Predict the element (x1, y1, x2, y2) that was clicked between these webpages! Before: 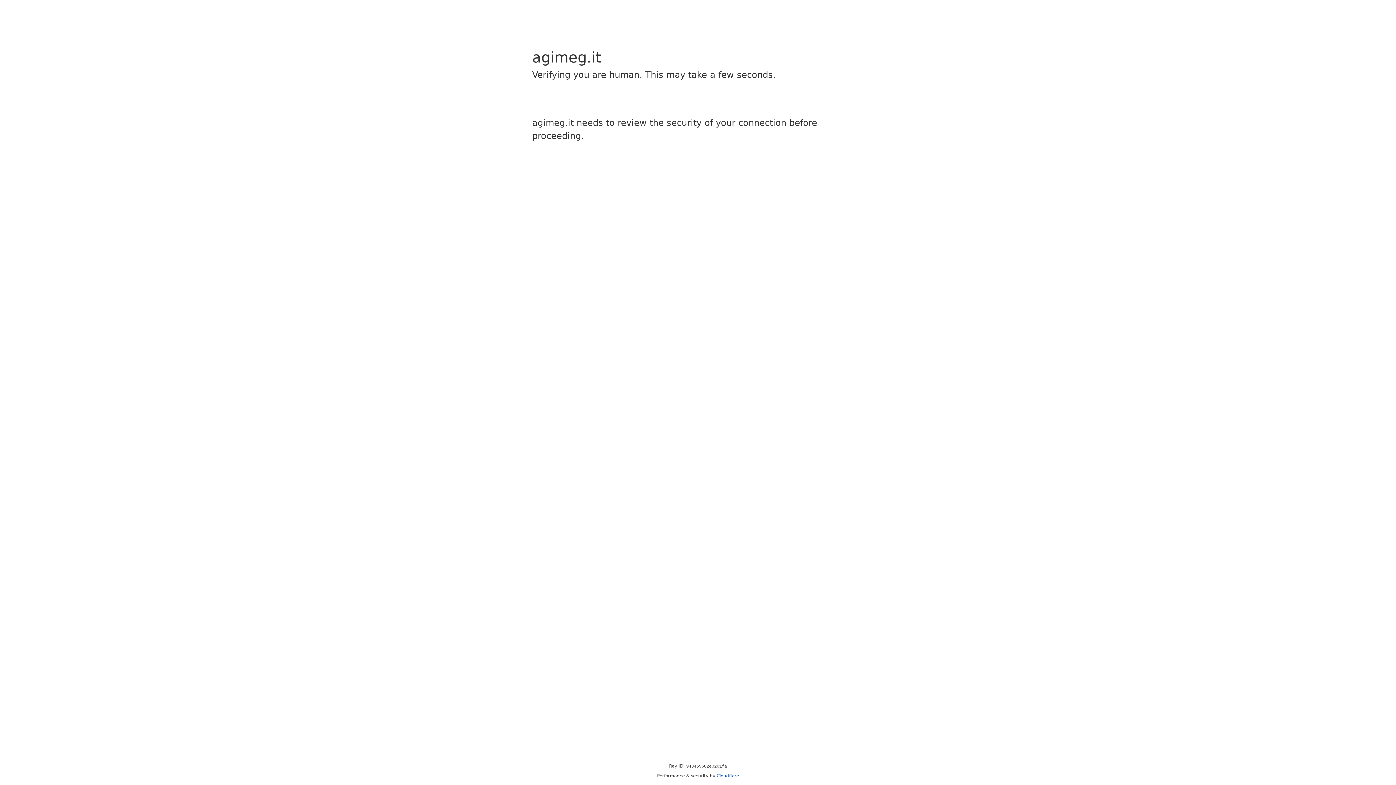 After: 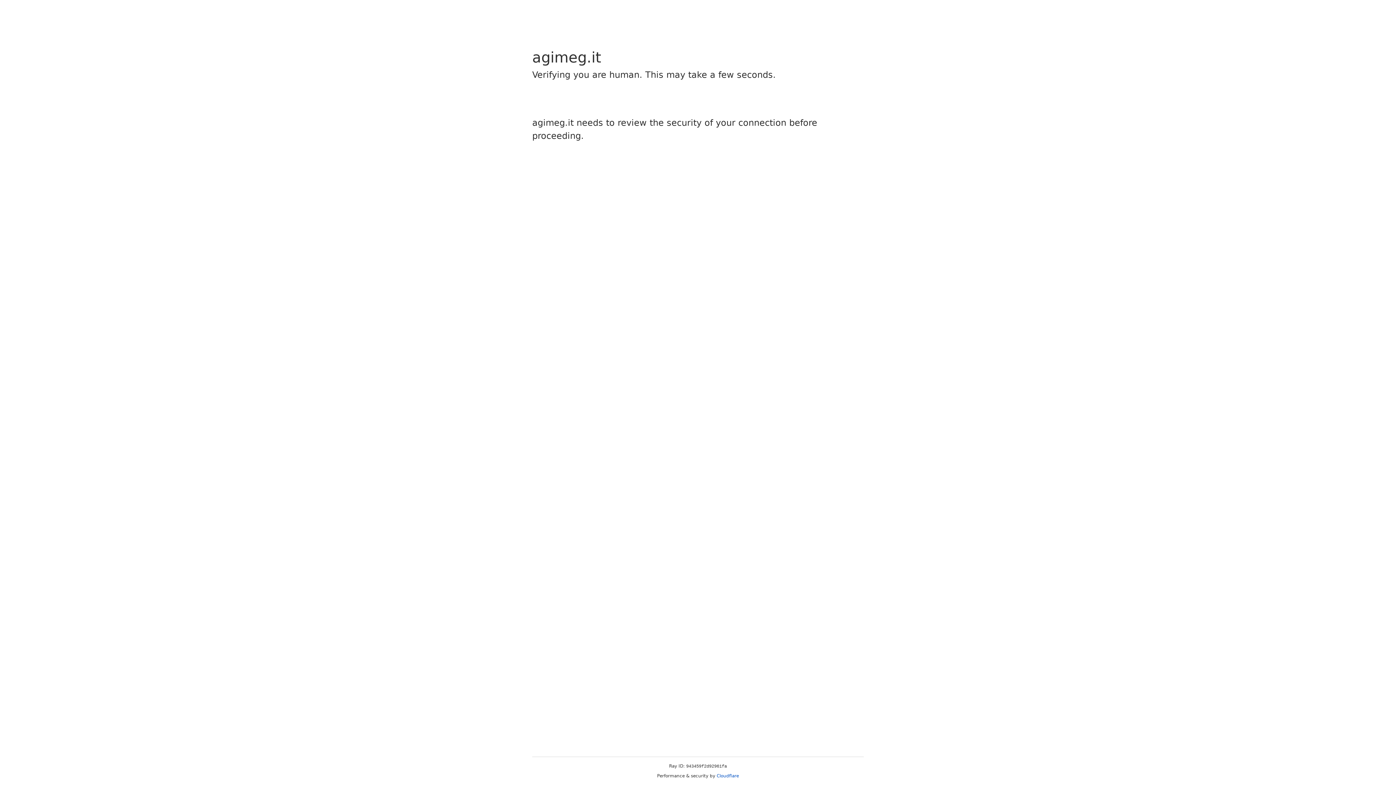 Action: bbox: (716, 773, 739, 778) label: Cloudflare